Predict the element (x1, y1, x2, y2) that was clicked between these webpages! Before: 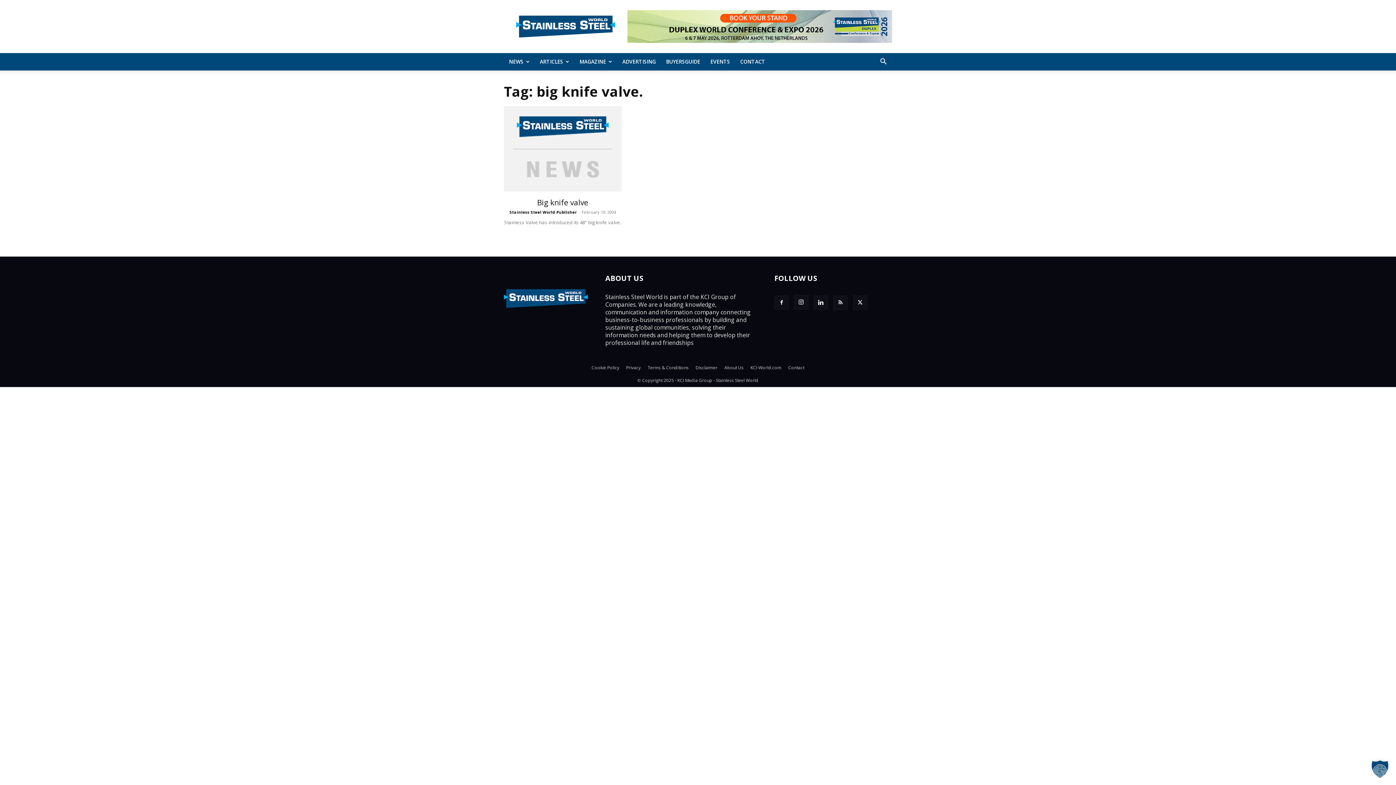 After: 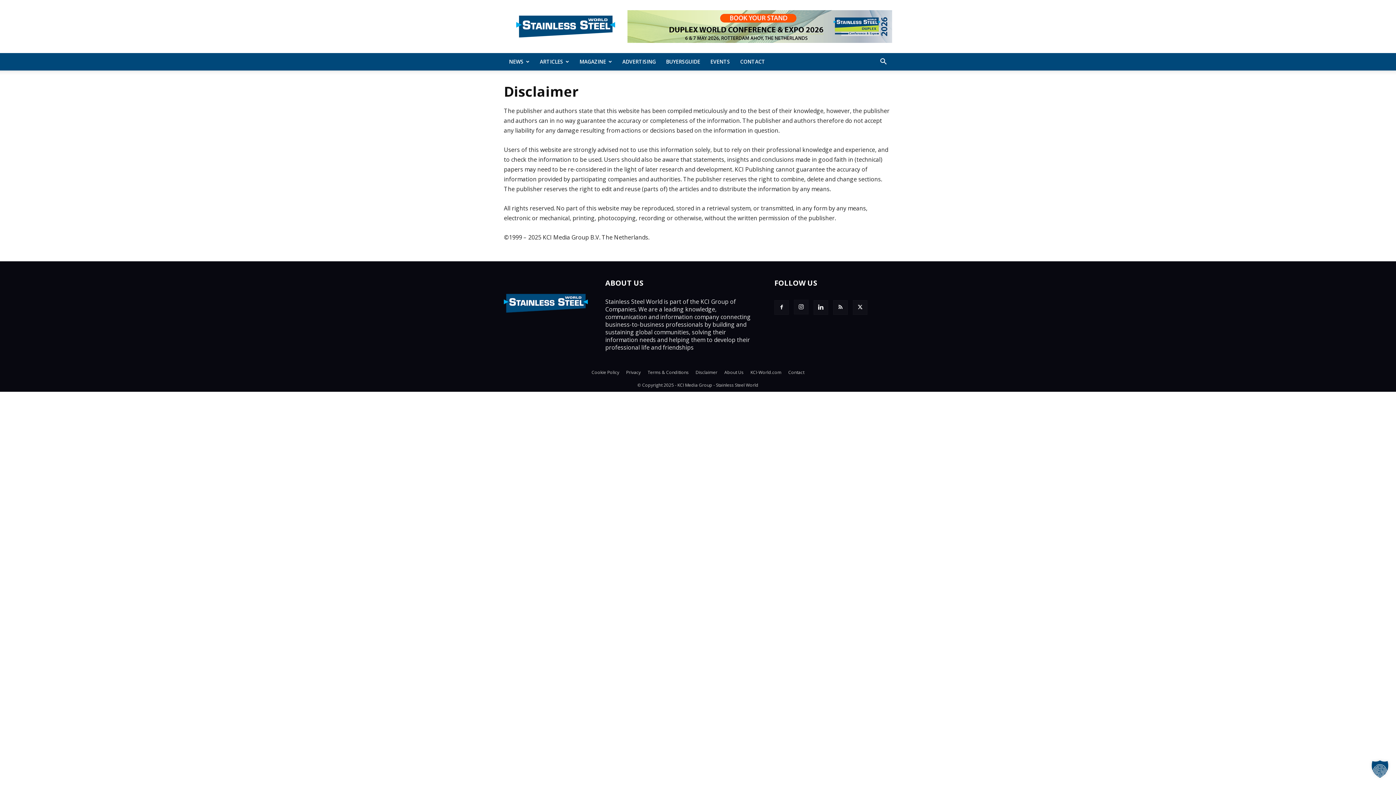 Action: label: Disclaimer bbox: (695, 364, 717, 371)